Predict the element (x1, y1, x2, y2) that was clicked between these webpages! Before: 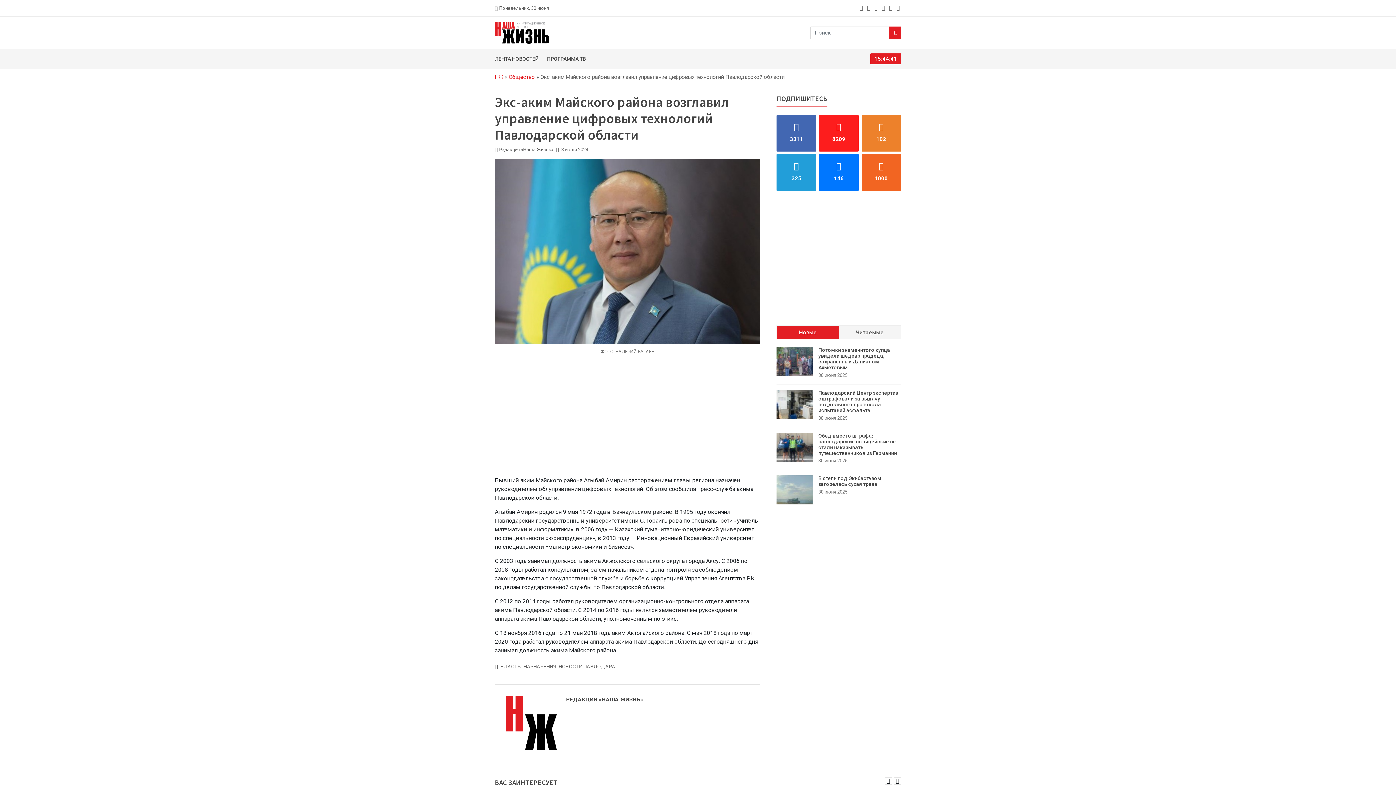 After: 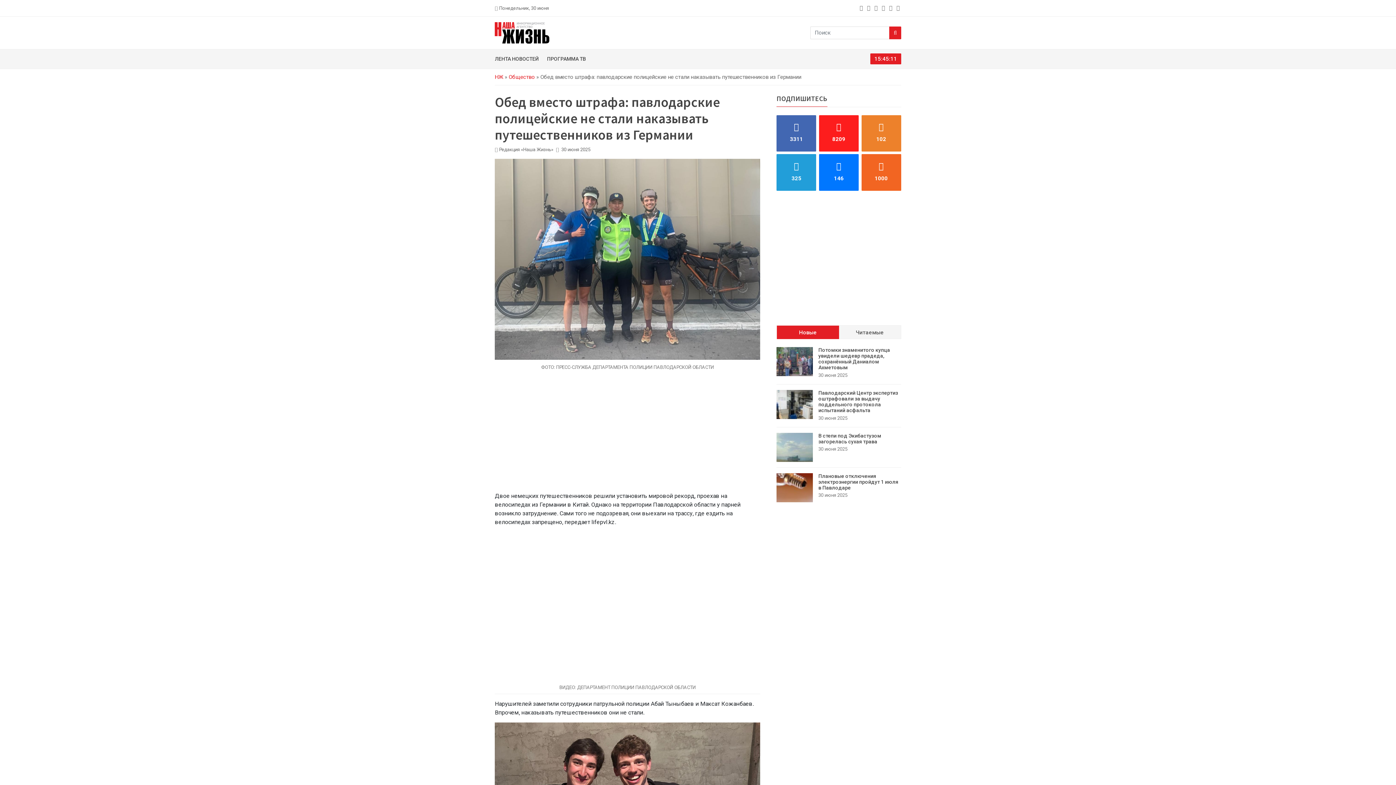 Action: label: Обед вместо штрафа: павлодарские полицейские не стали наказывать путешественников из Германии bbox: (818, 432, 901, 456)